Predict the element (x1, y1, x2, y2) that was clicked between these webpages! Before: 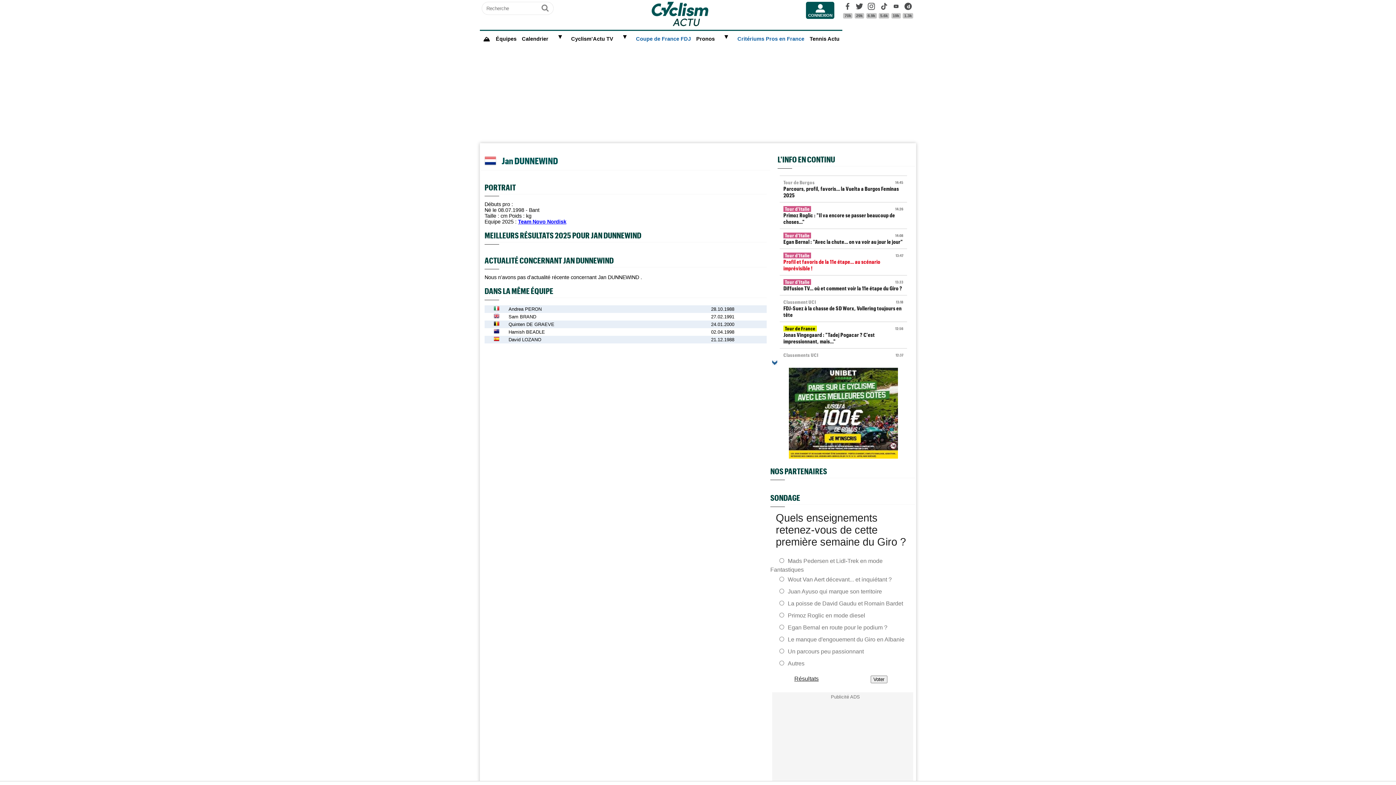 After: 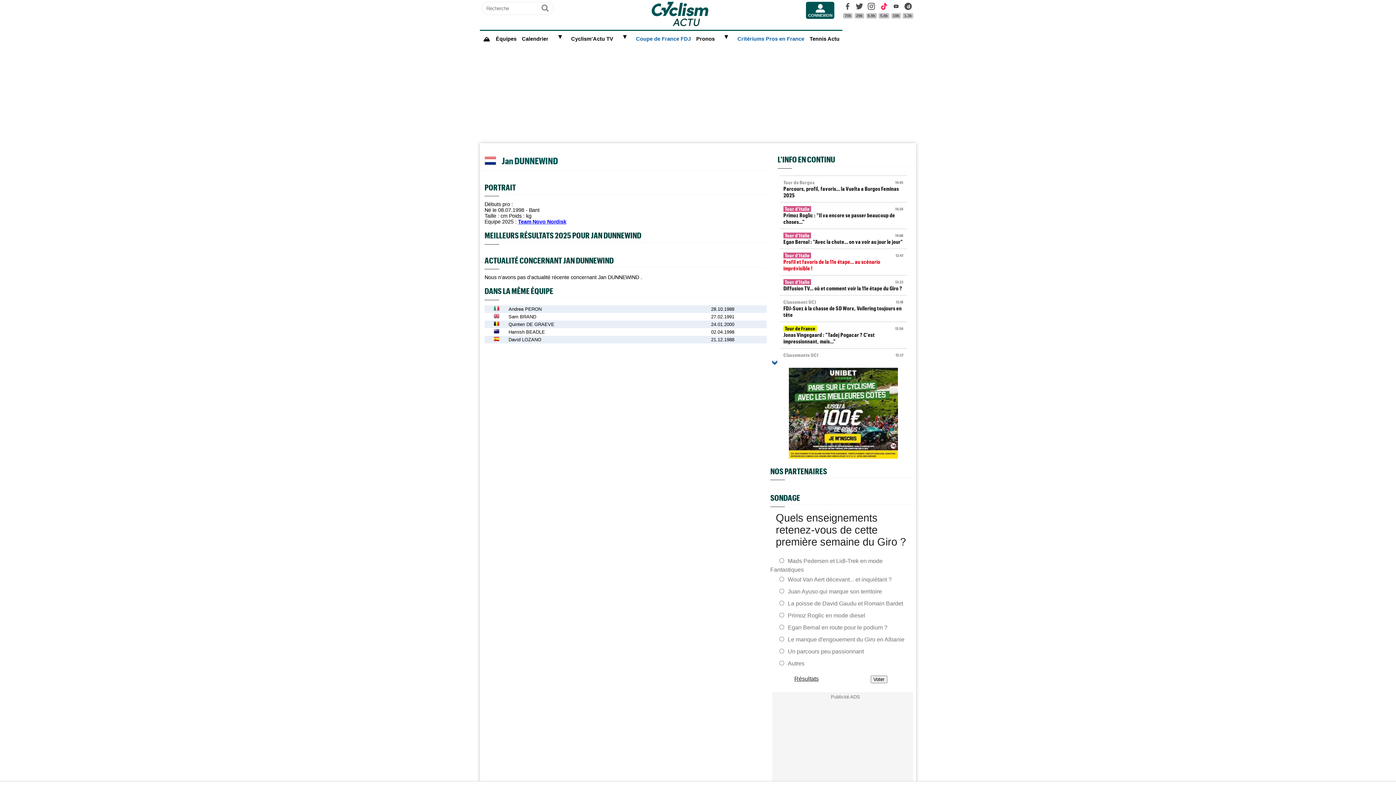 Action: bbox: (878, 5, 889, 18) label: Tik Tok

5.6k